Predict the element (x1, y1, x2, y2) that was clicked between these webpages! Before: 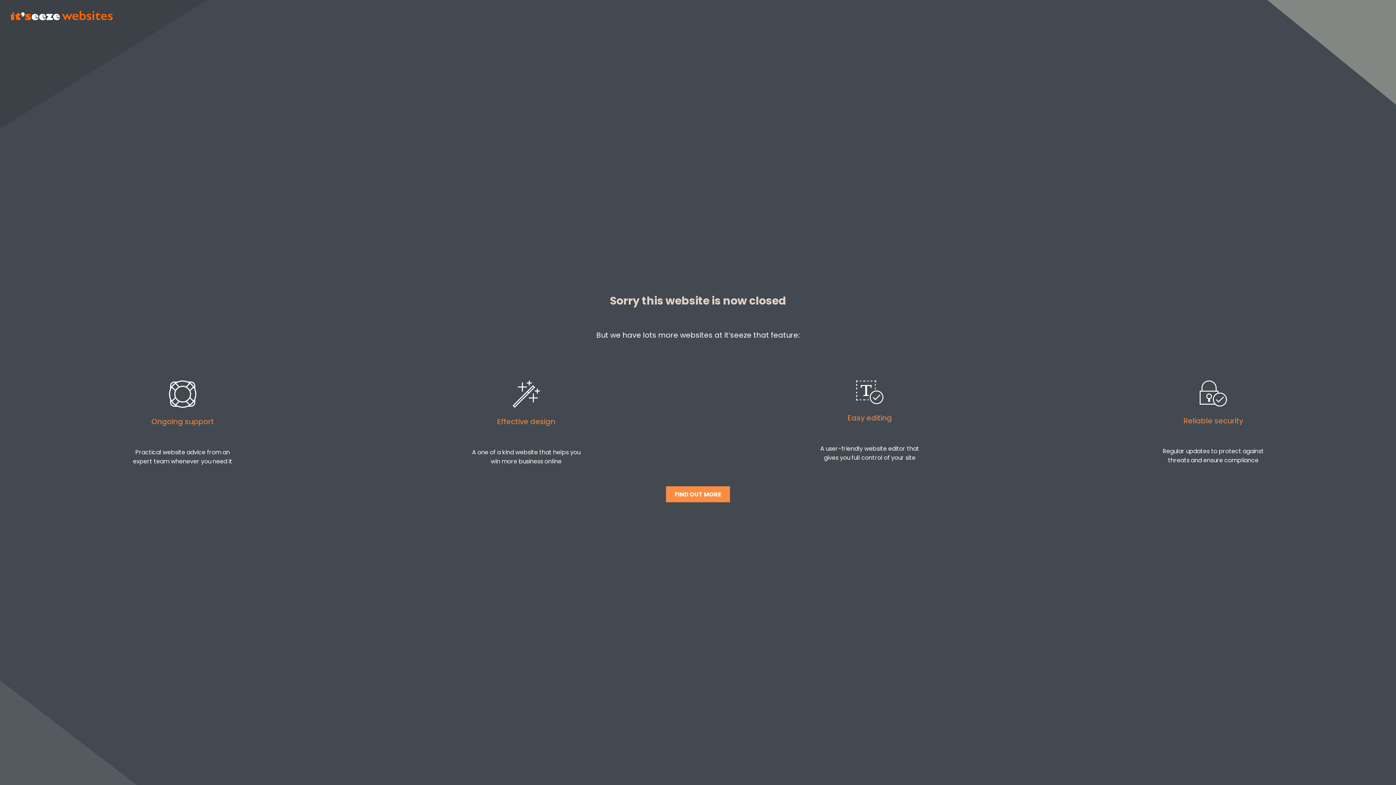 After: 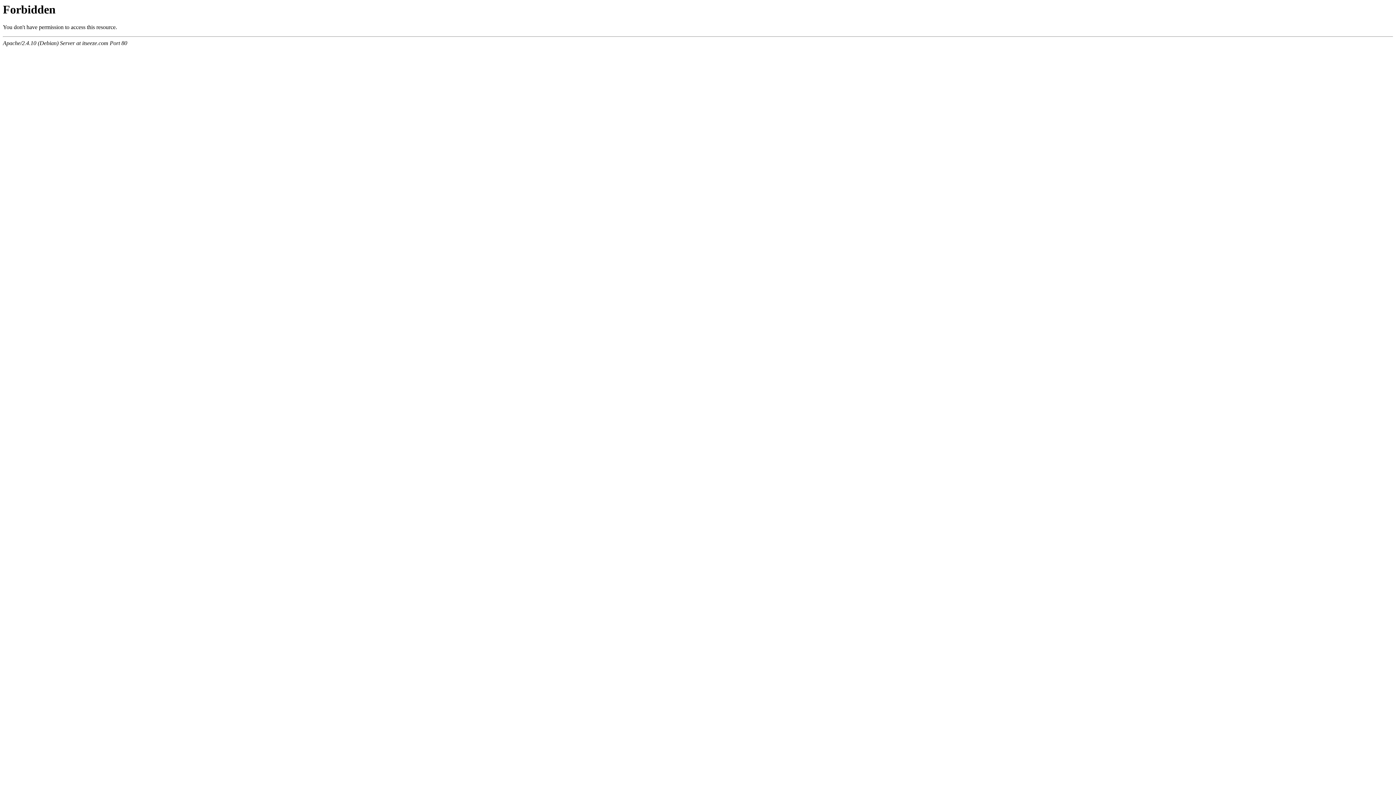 Action: bbox: (666, 486, 730, 502) label: FIND OUT MORE